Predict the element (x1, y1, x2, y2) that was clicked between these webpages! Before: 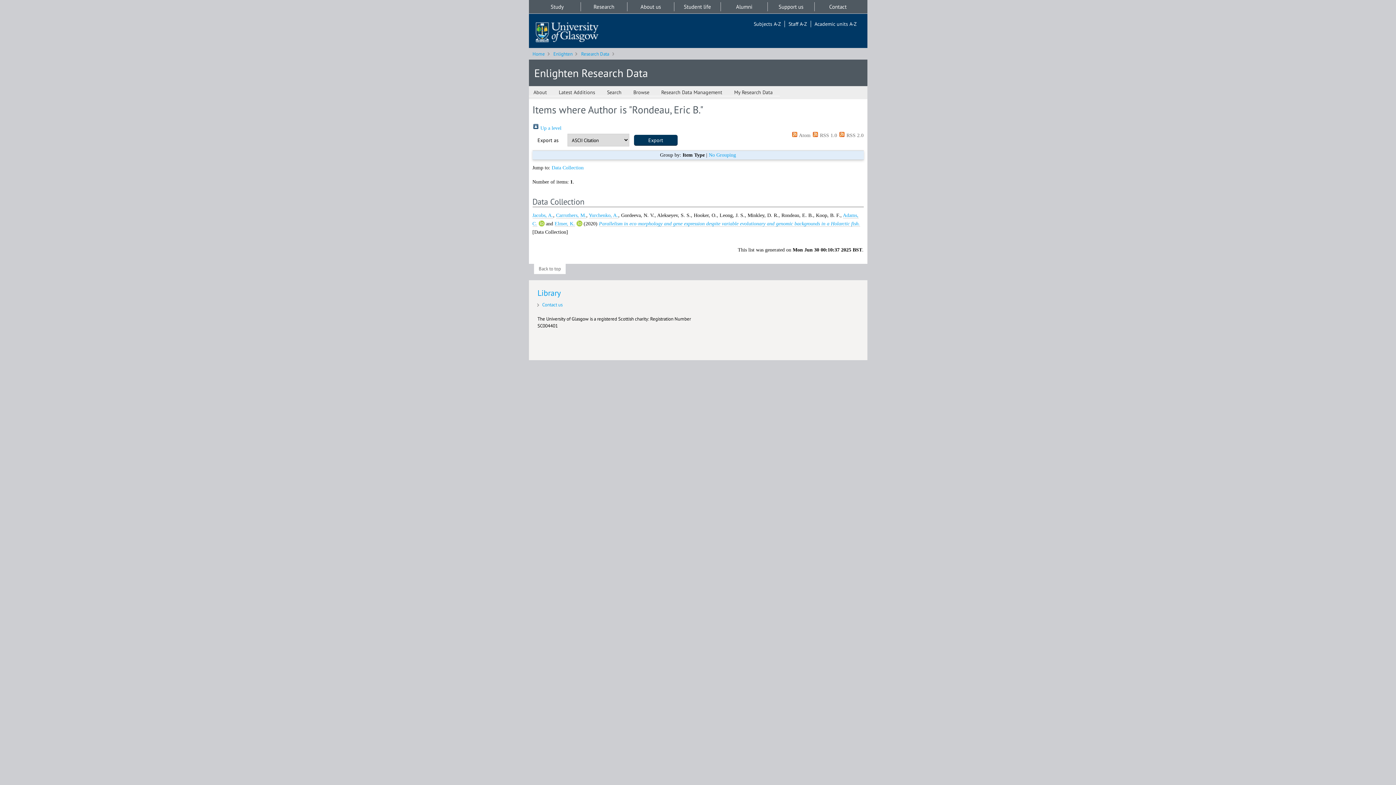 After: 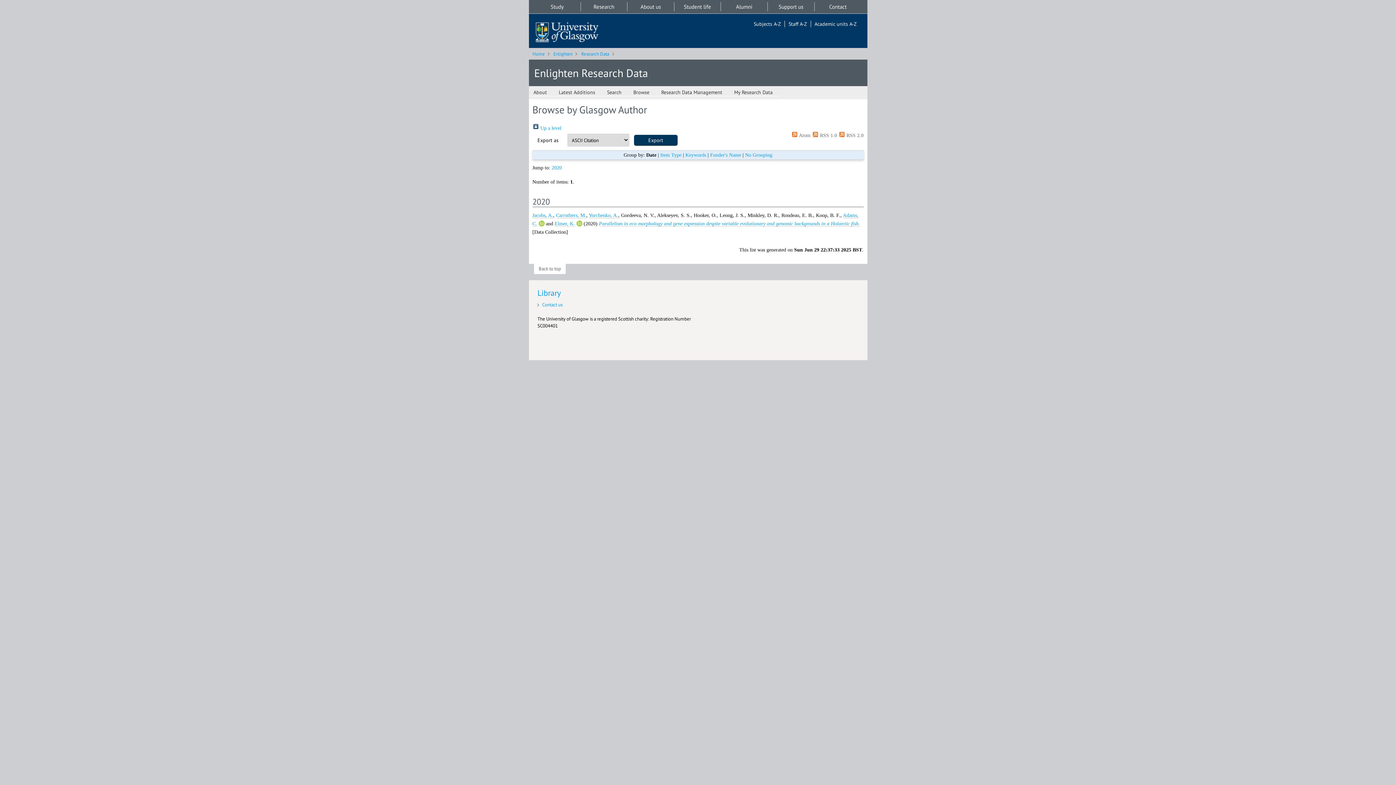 Action: bbox: (556, 212, 586, 218) label: Carruthers, M.